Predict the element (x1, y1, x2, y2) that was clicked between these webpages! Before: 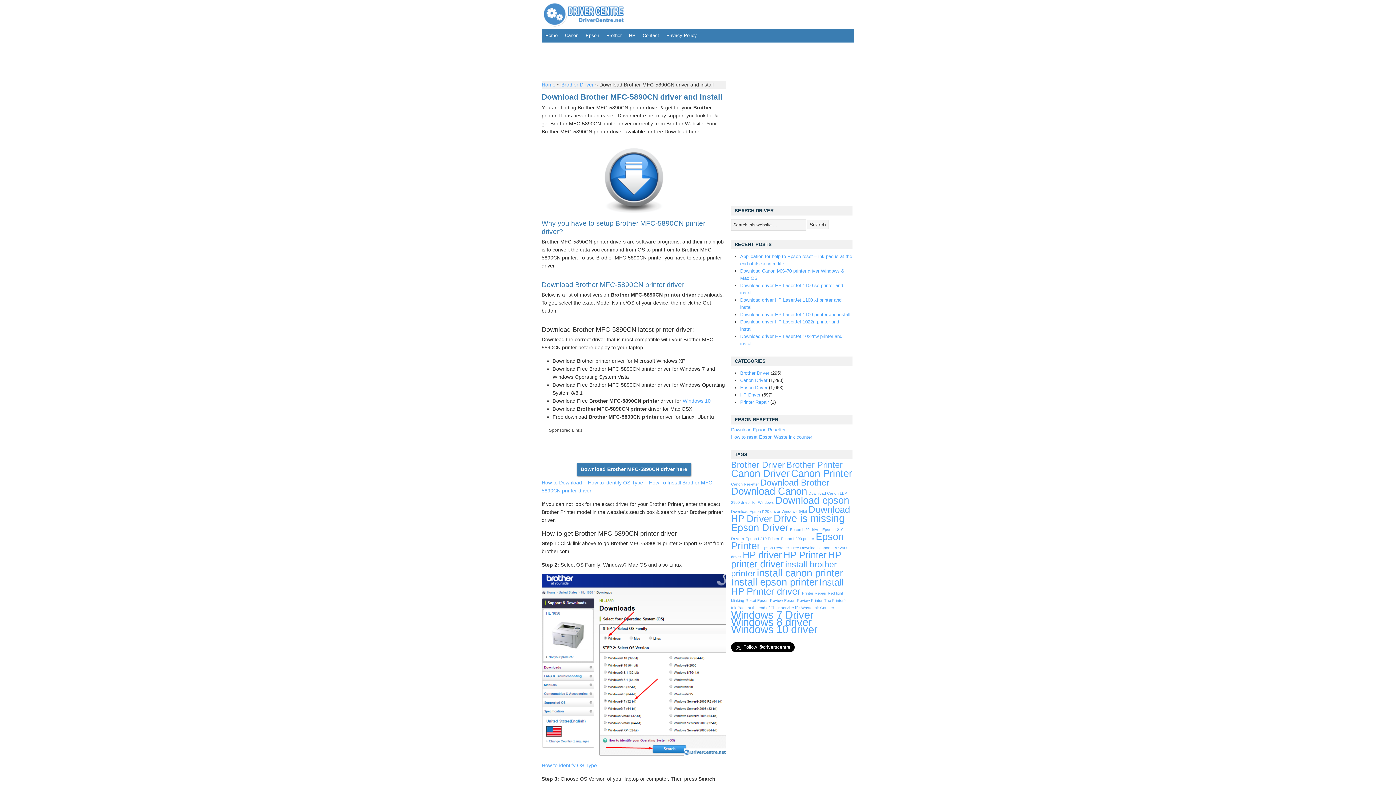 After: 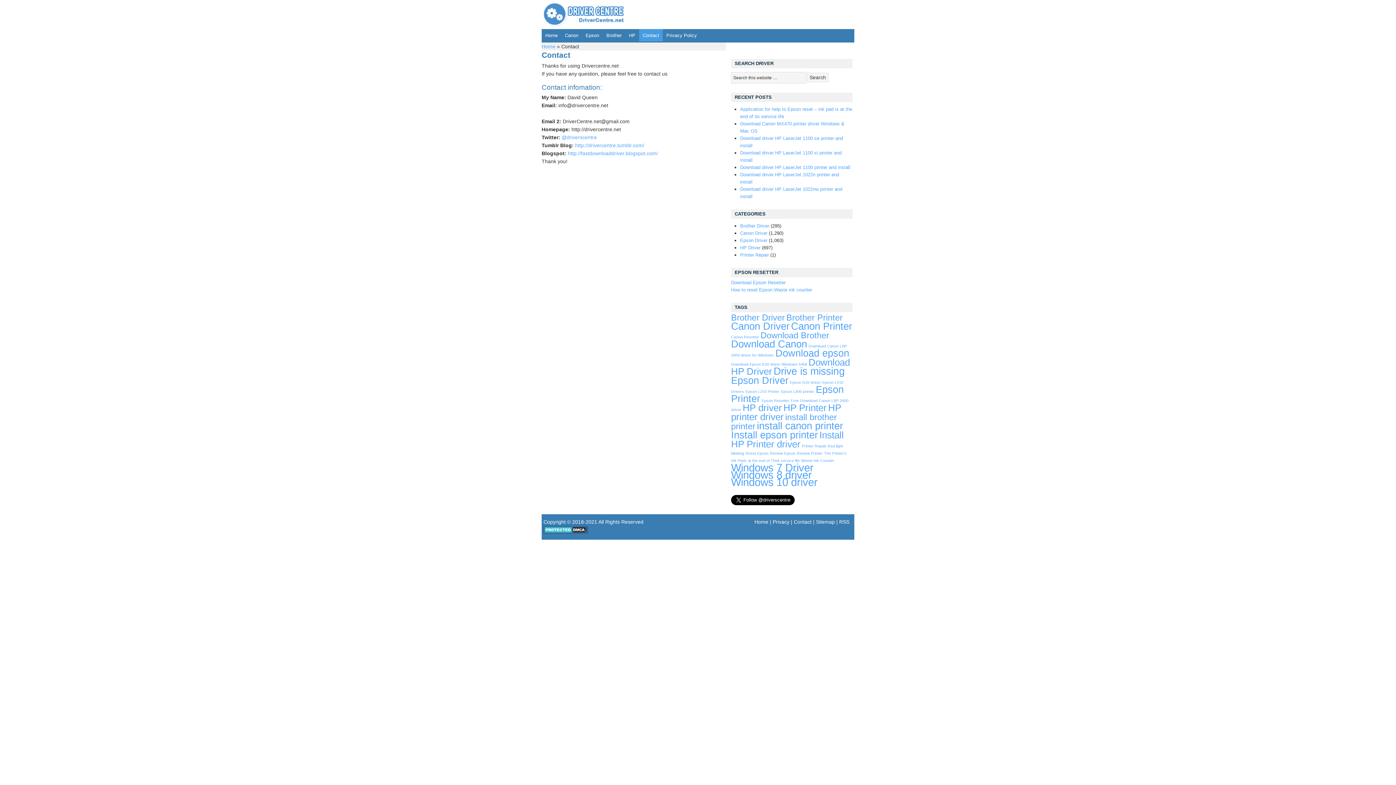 Action: label: Contact bbox: (639, 29, 662, 41)